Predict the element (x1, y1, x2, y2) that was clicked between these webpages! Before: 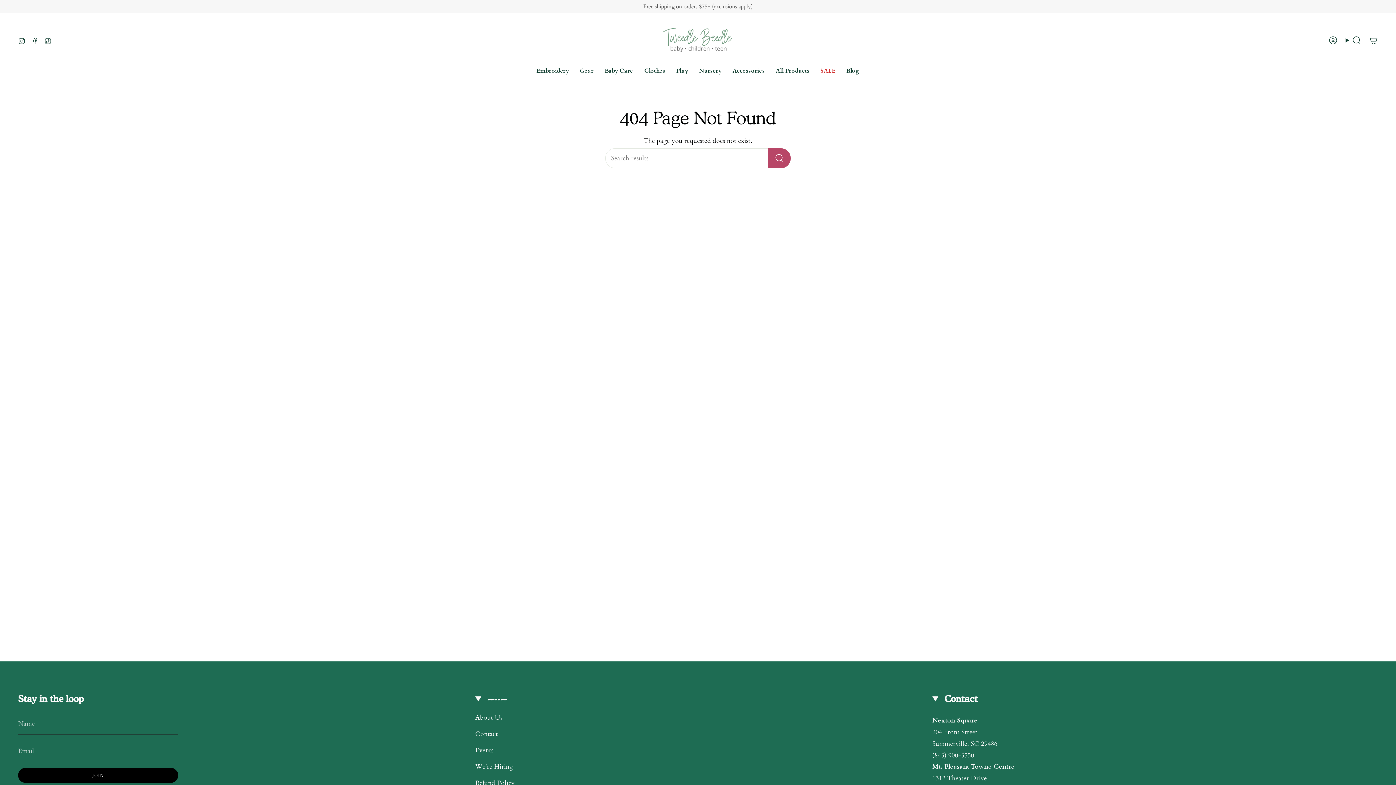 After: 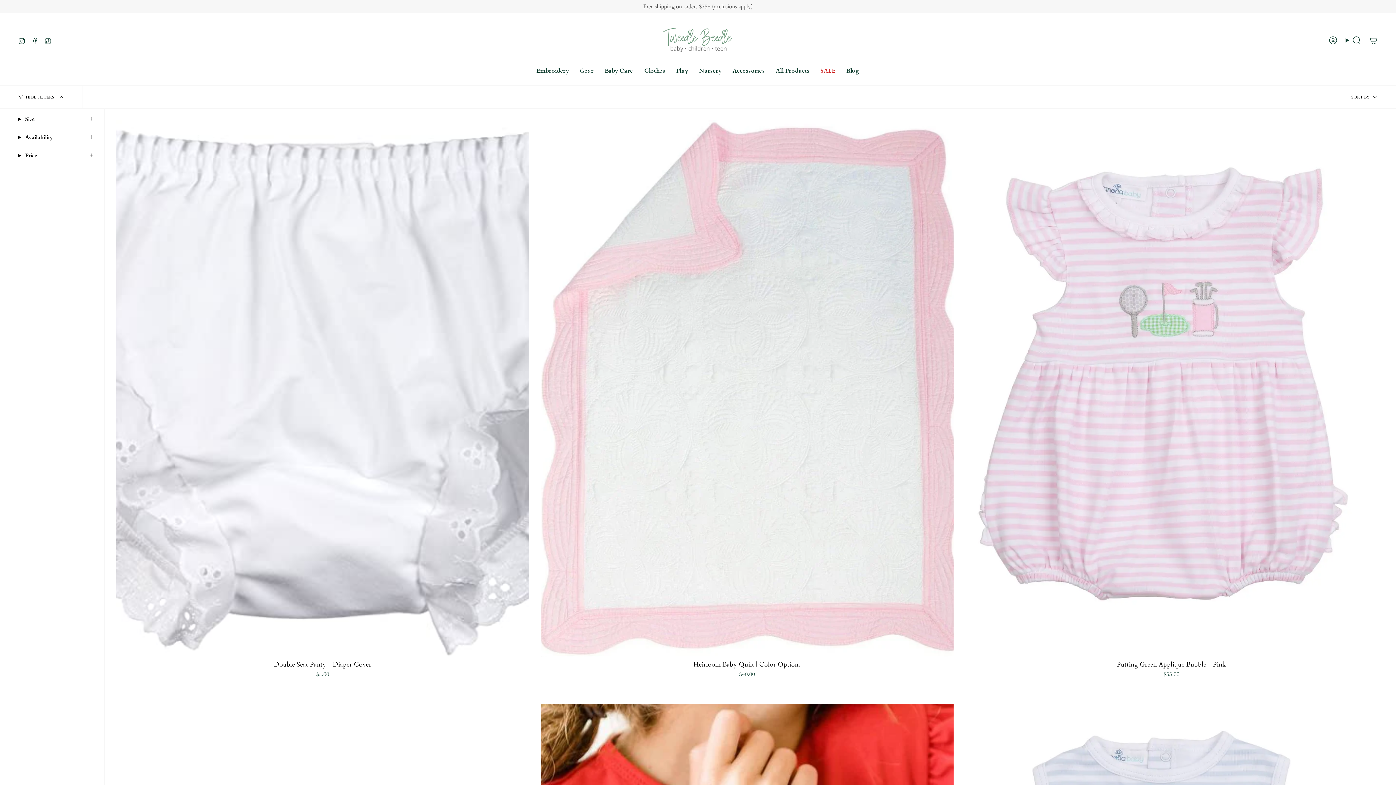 Action: label: Embroidery bbox: (531, 62, 574, 80)